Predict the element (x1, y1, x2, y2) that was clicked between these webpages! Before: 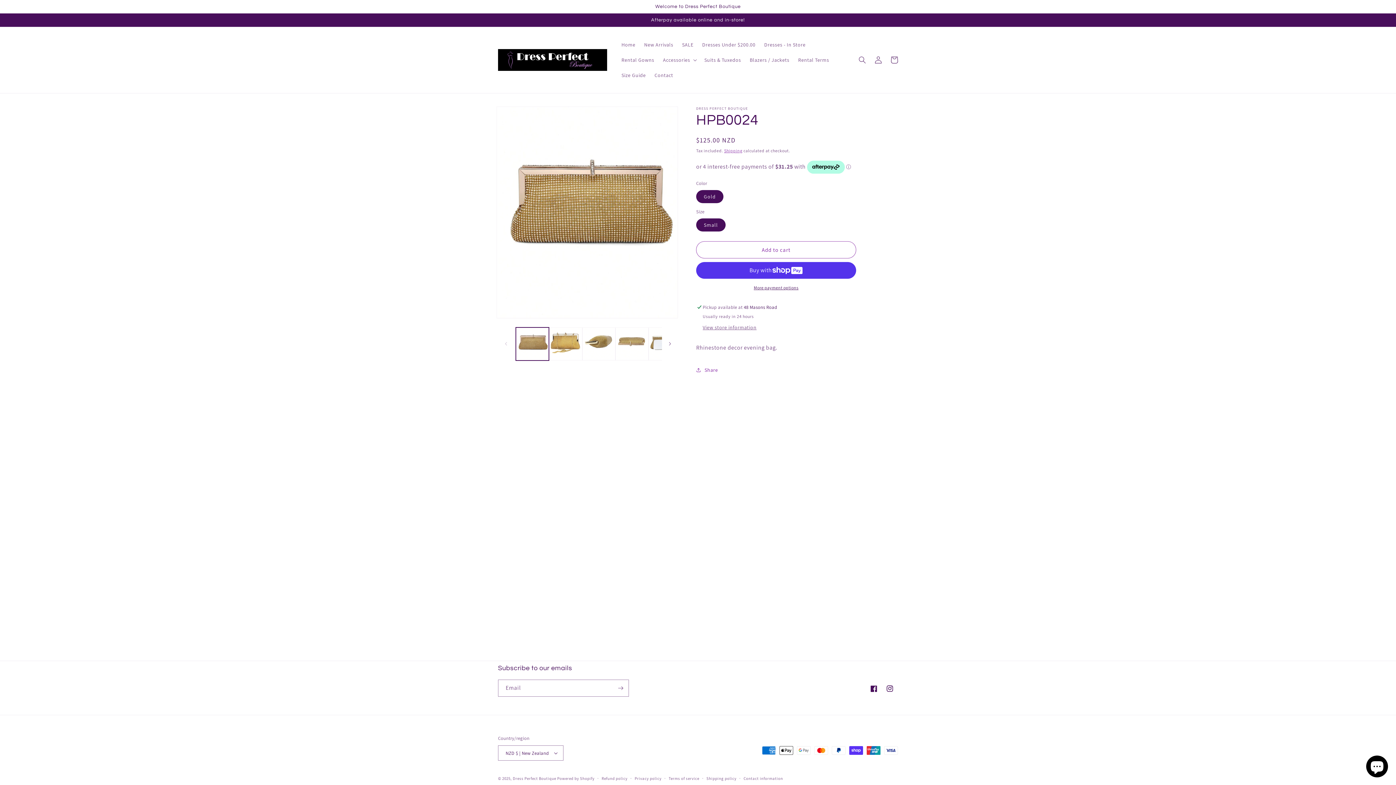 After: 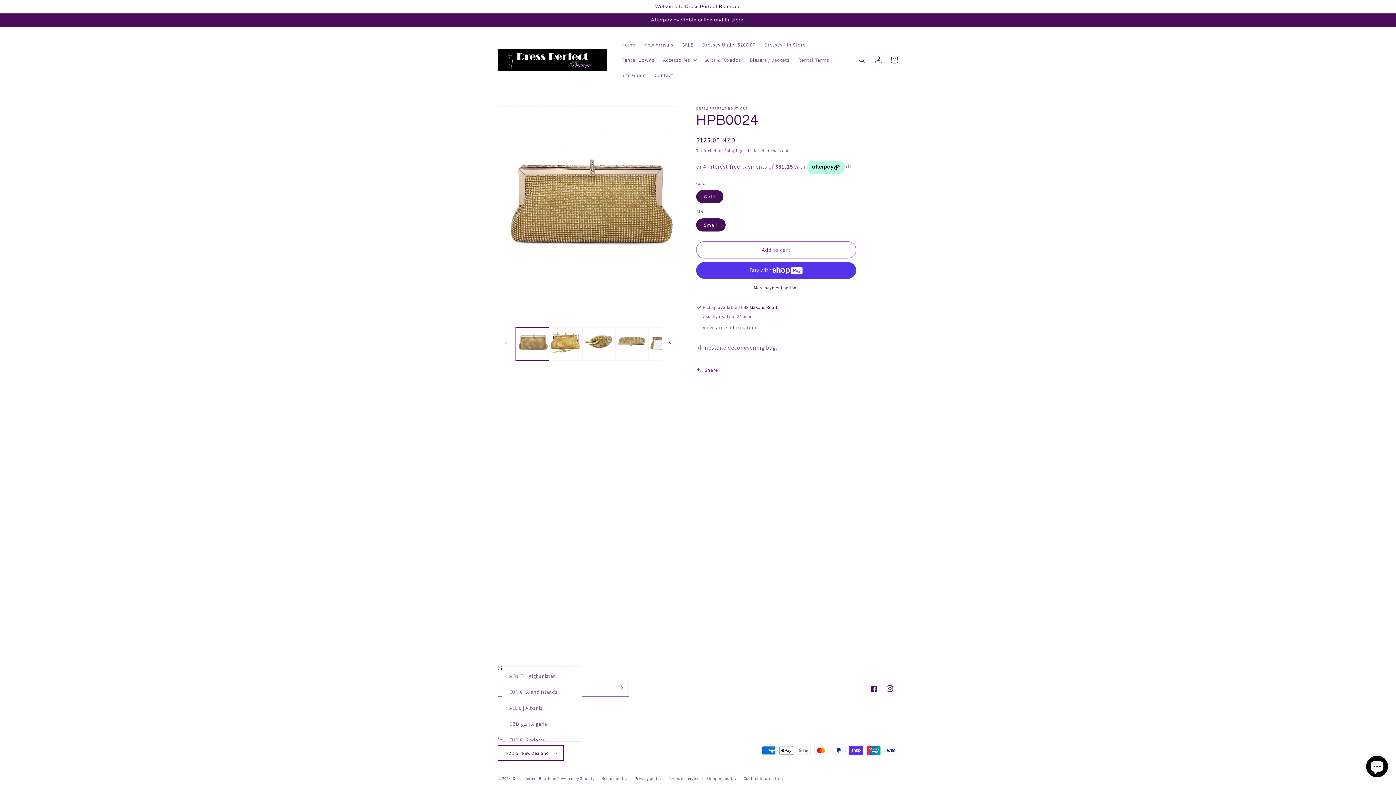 Action: label: NZD $ | New Zealand bbox: (498, 745, 563, 761)